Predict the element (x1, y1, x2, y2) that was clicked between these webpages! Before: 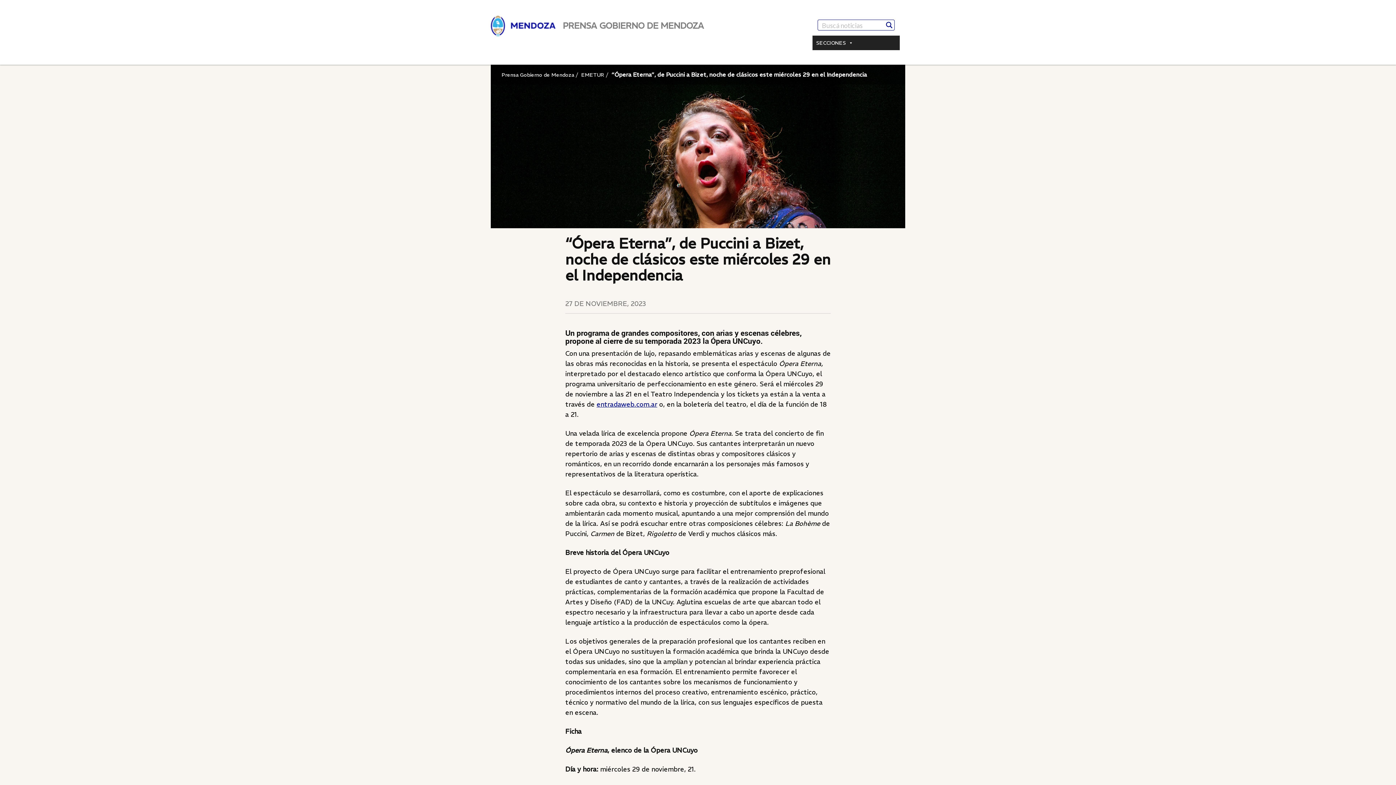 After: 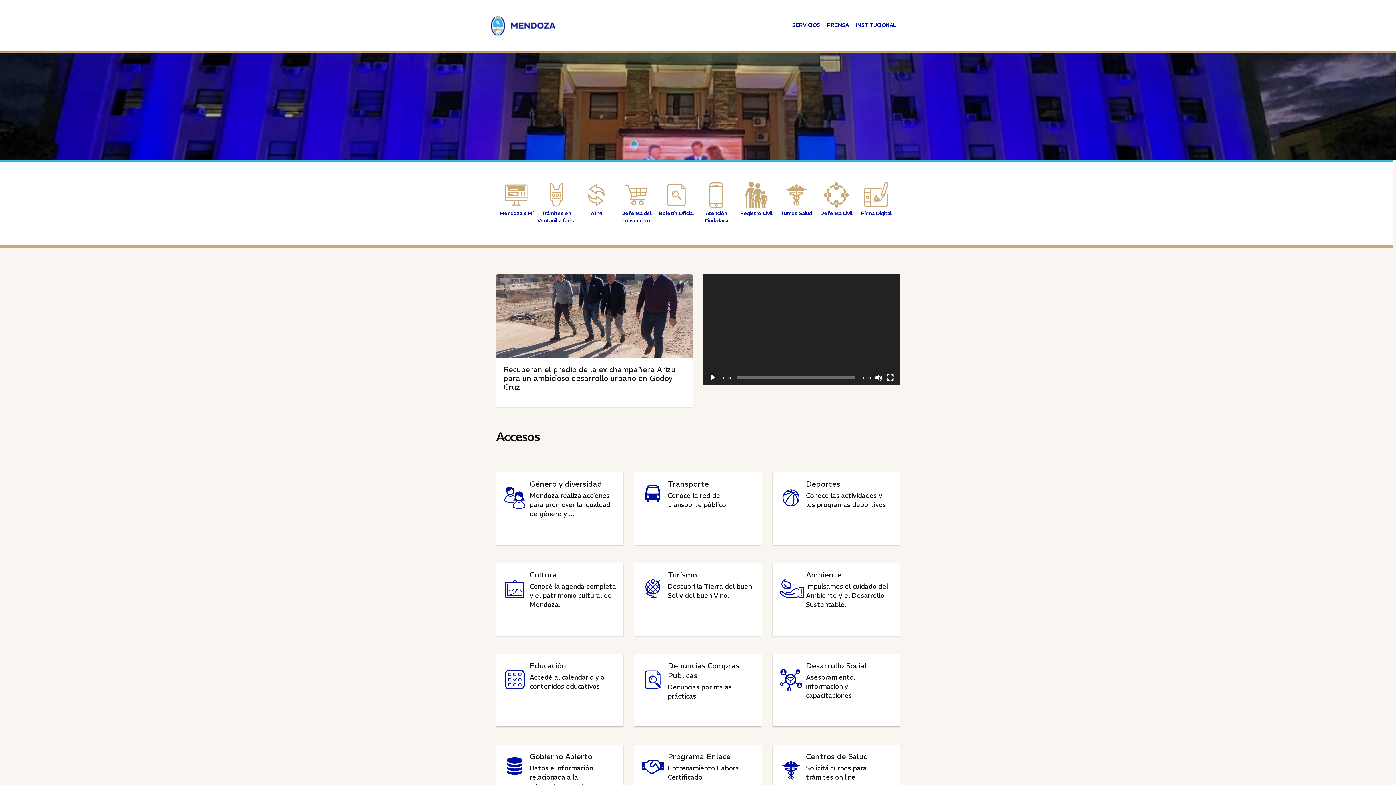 Action: bbox: (490, 15, 555, 36)